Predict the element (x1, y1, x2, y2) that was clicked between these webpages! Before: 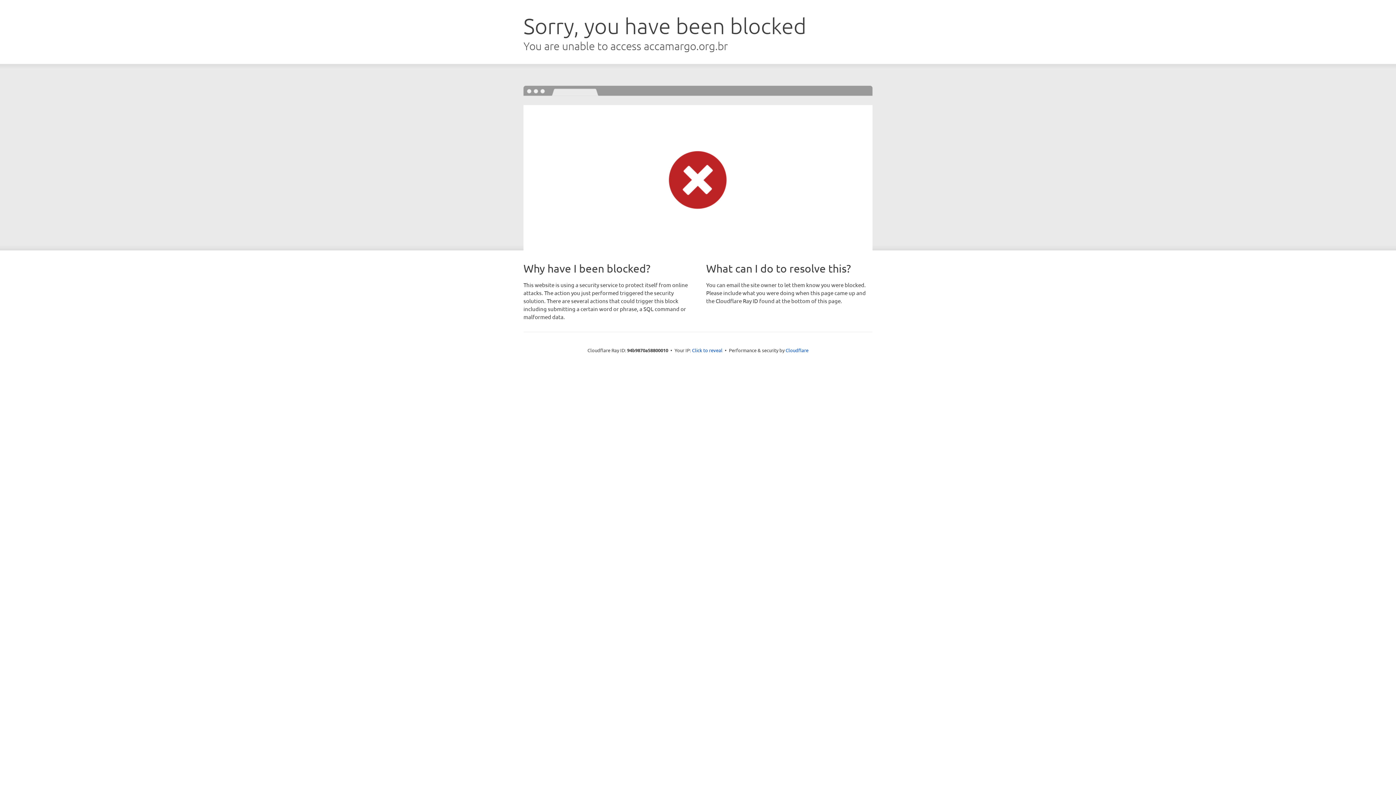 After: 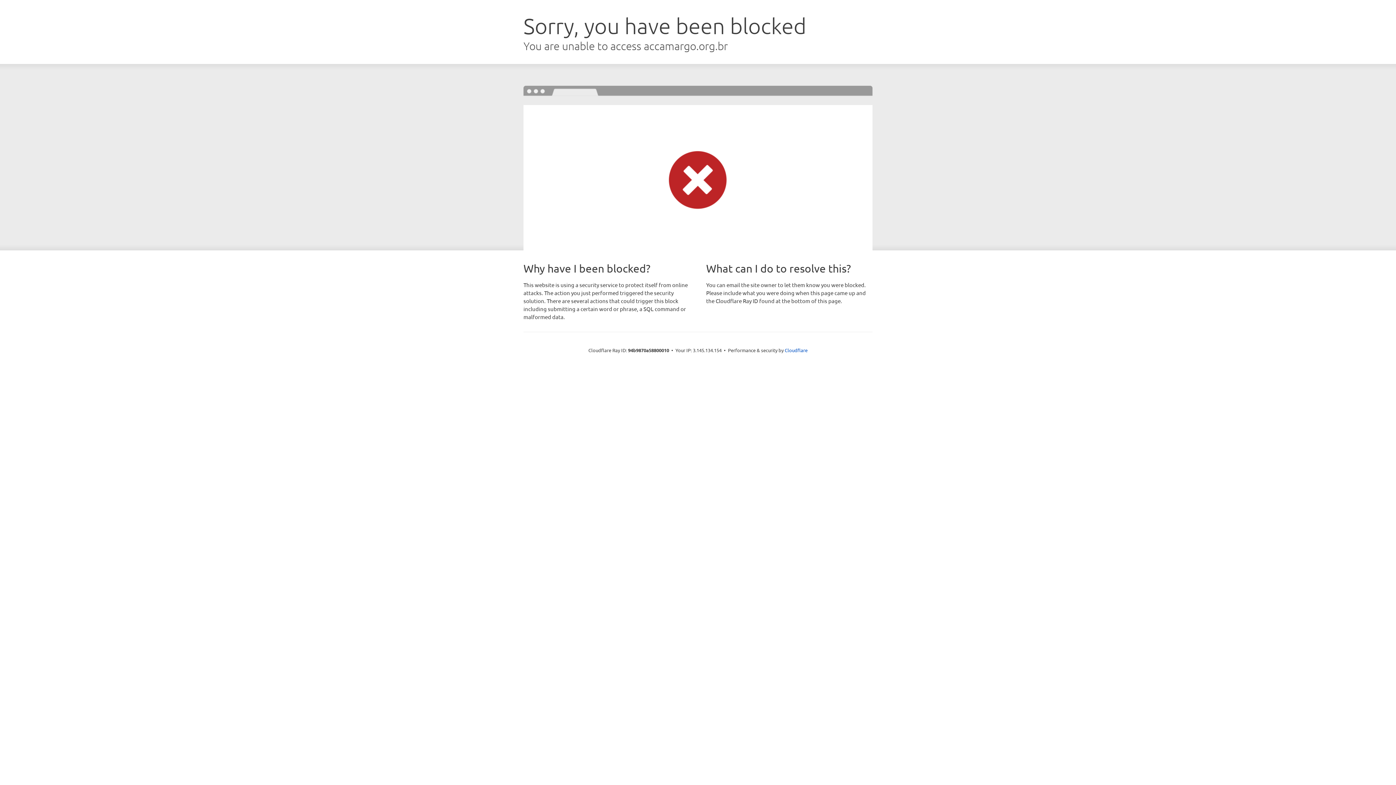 Action: bbox: (692, 346, 722, 353) label: Click to reveal